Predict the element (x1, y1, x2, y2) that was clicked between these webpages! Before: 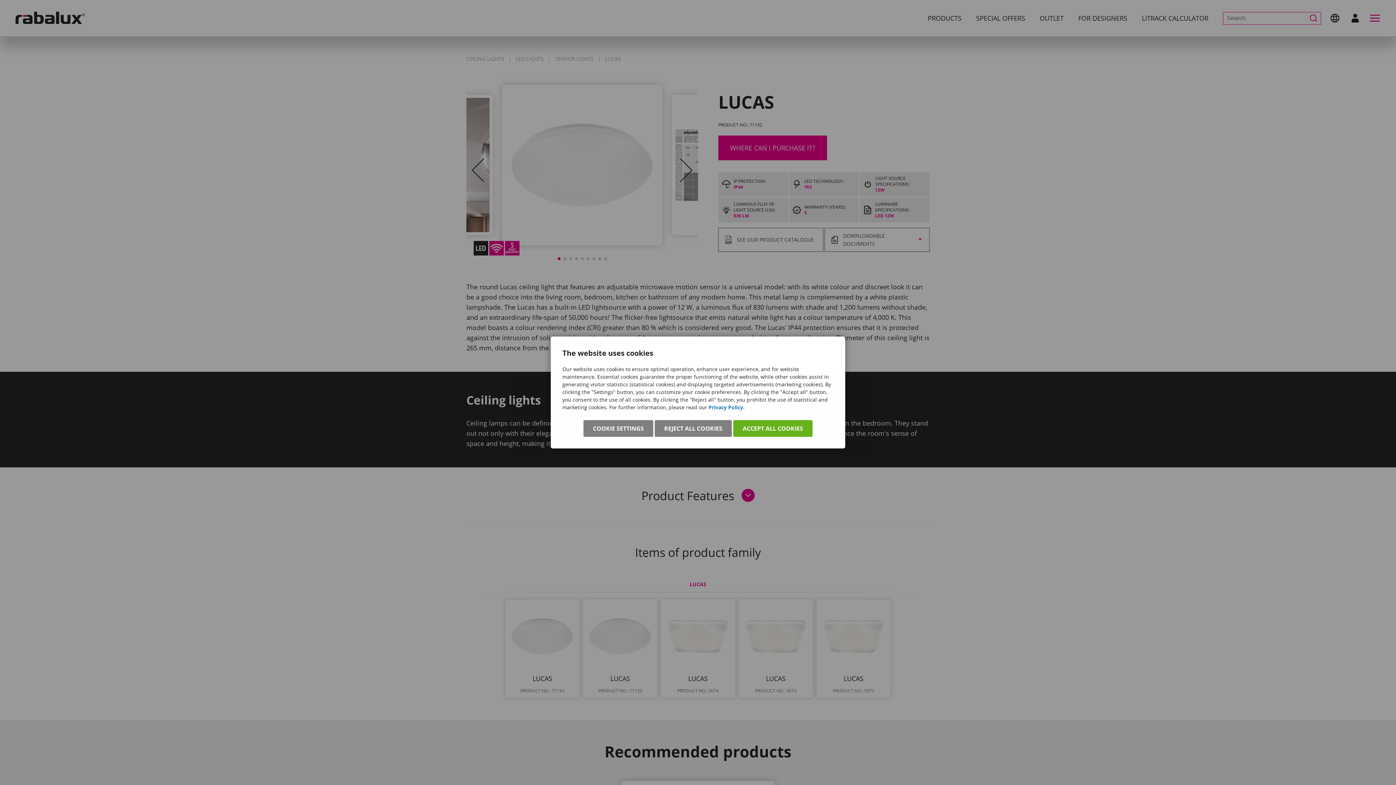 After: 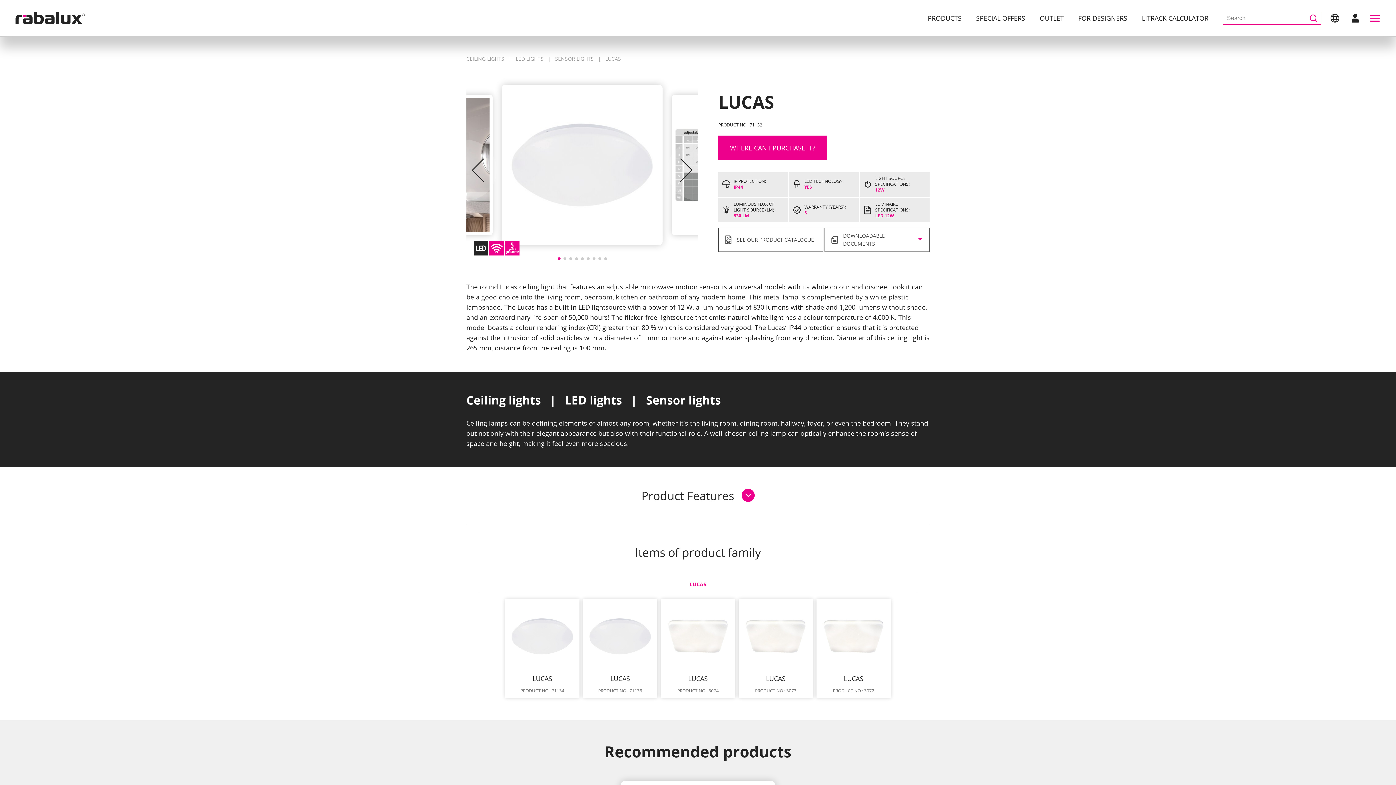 Action: label: ACCEPT ALL COOKIES bbox: (733, 420, 812, 437)